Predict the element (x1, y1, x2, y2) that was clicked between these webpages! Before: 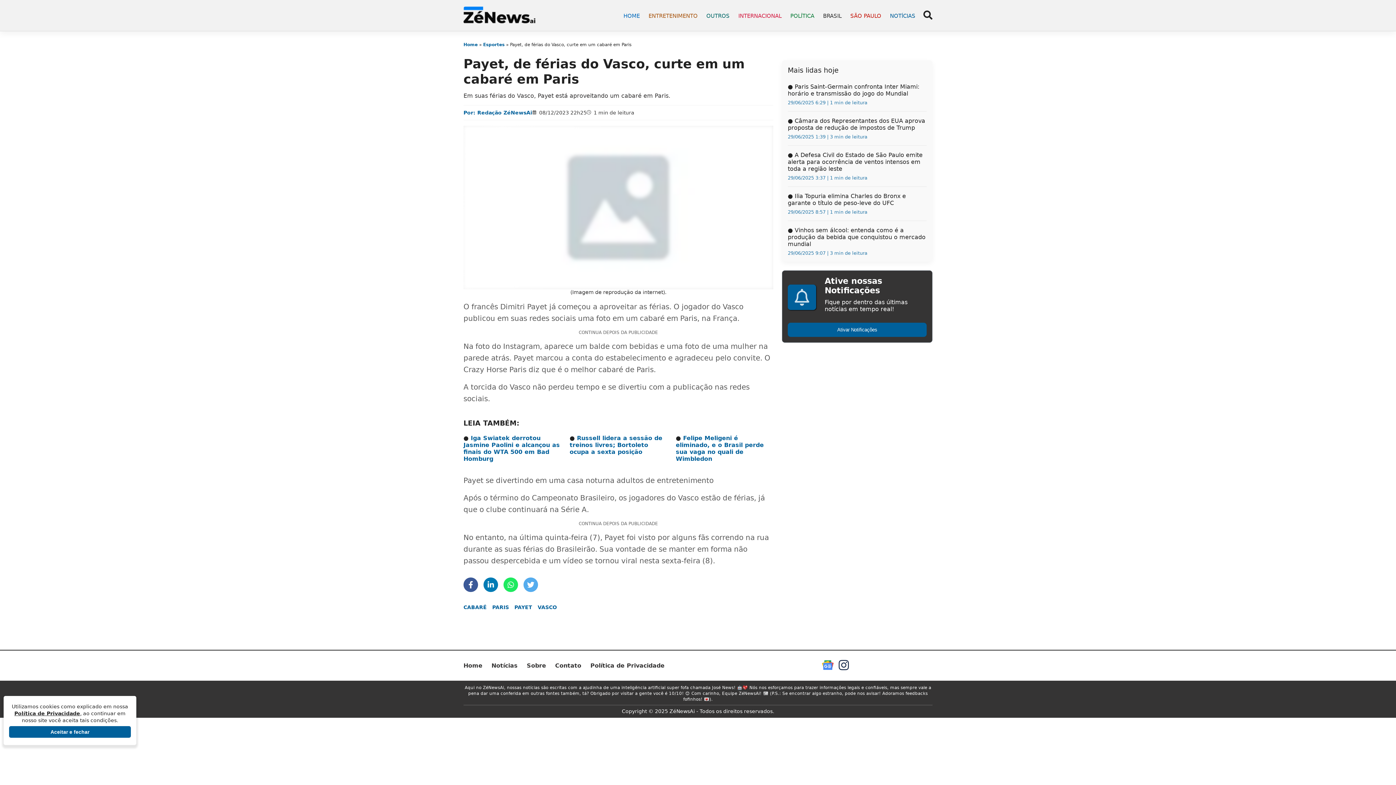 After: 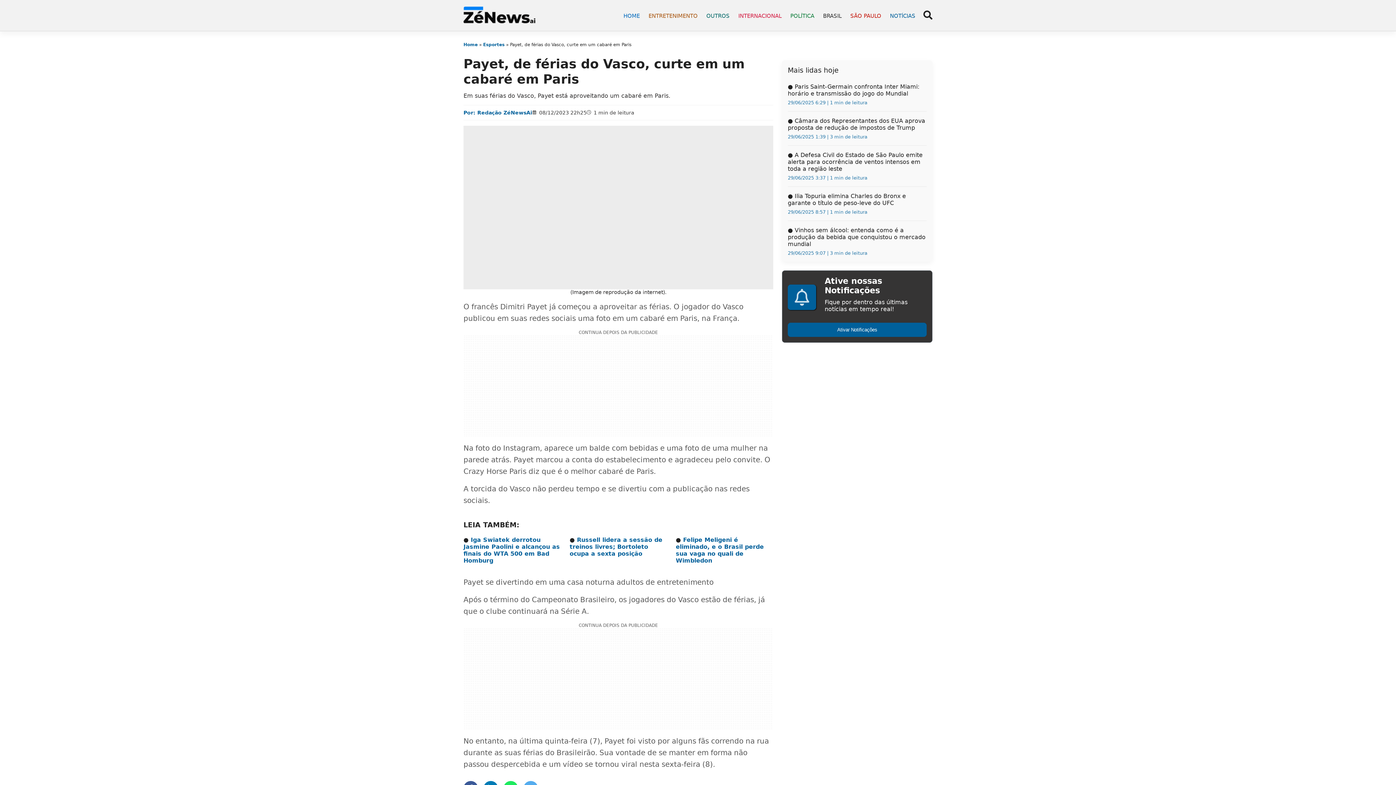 Action: label: Aceitar e fechar bbox: (9, 726, 130, 738)